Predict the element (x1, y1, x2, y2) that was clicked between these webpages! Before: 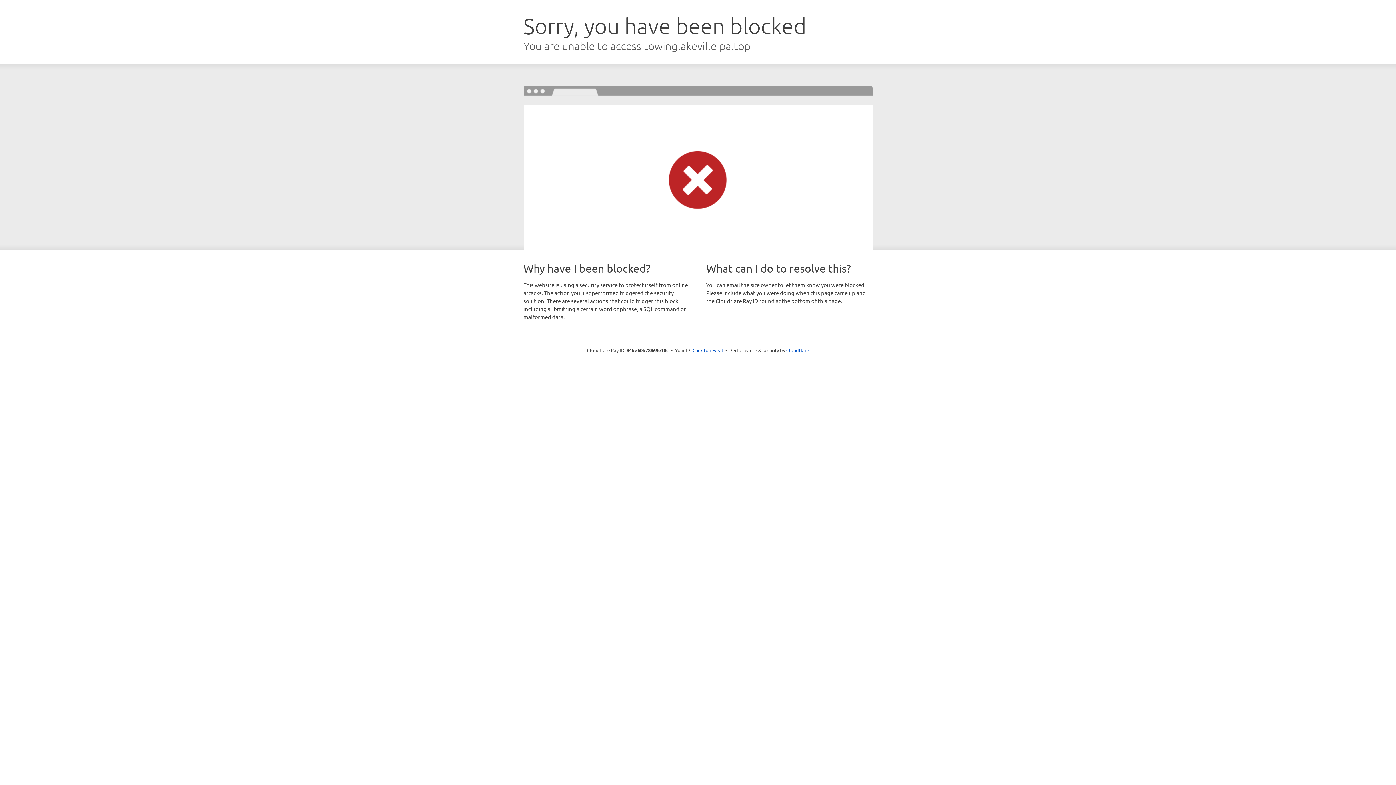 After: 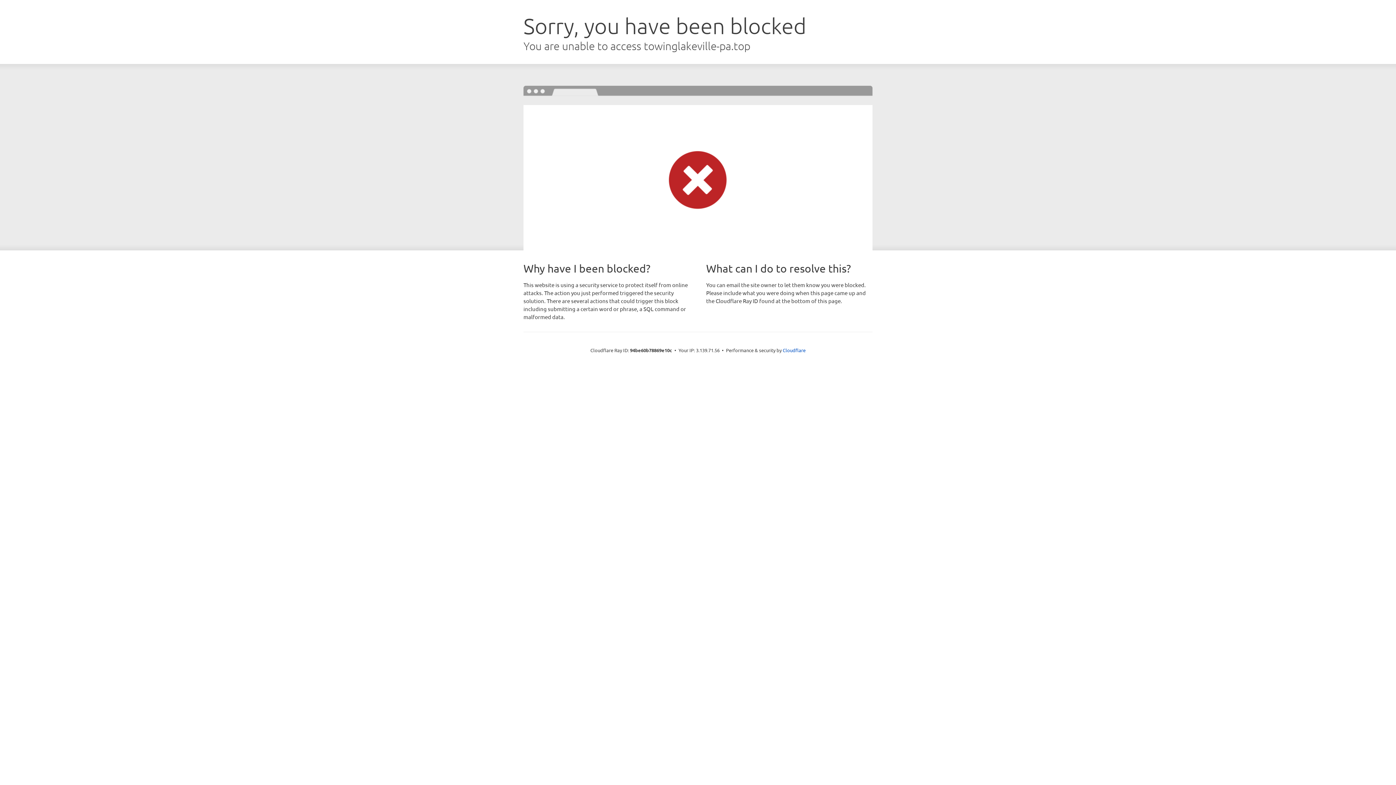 Action: bbox: (692, 346, 723, 353) label: Click to reveal